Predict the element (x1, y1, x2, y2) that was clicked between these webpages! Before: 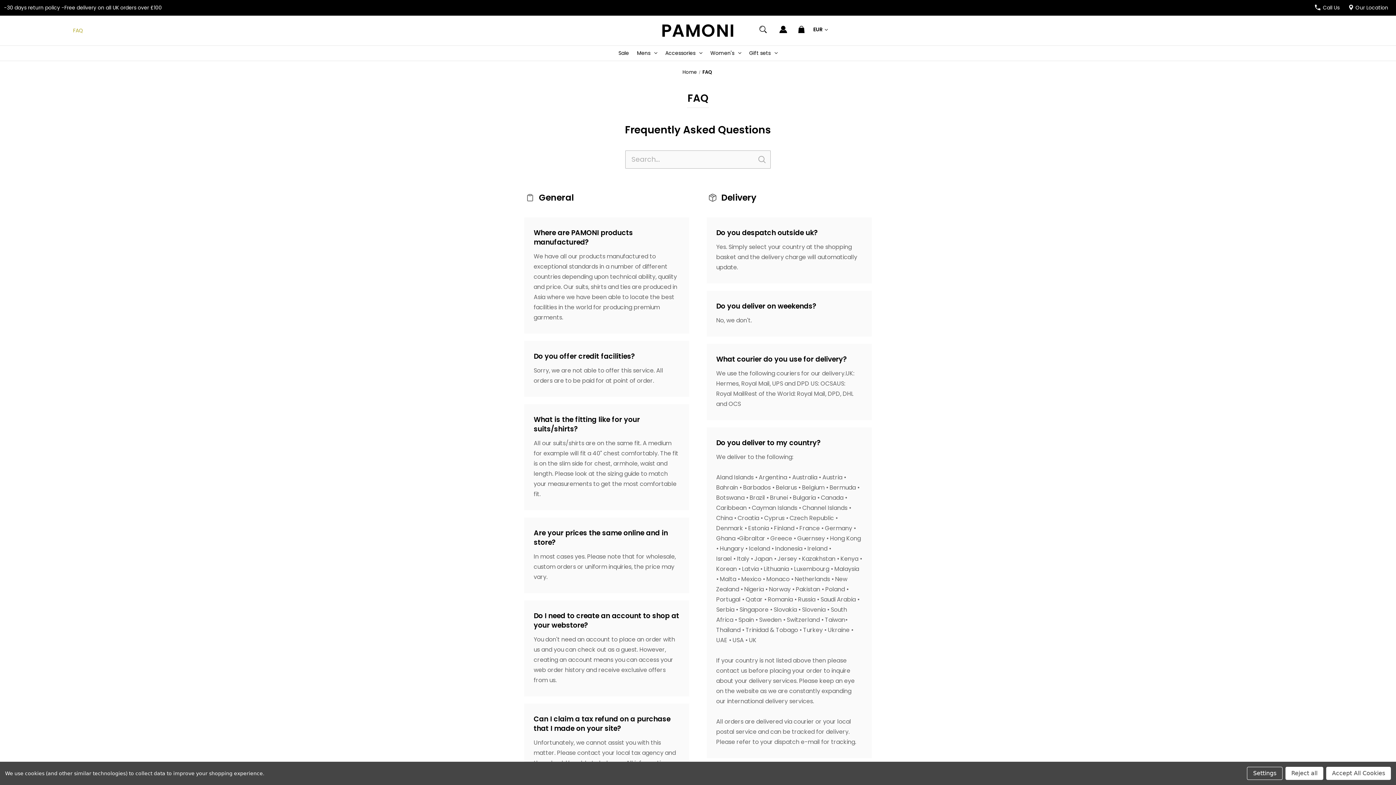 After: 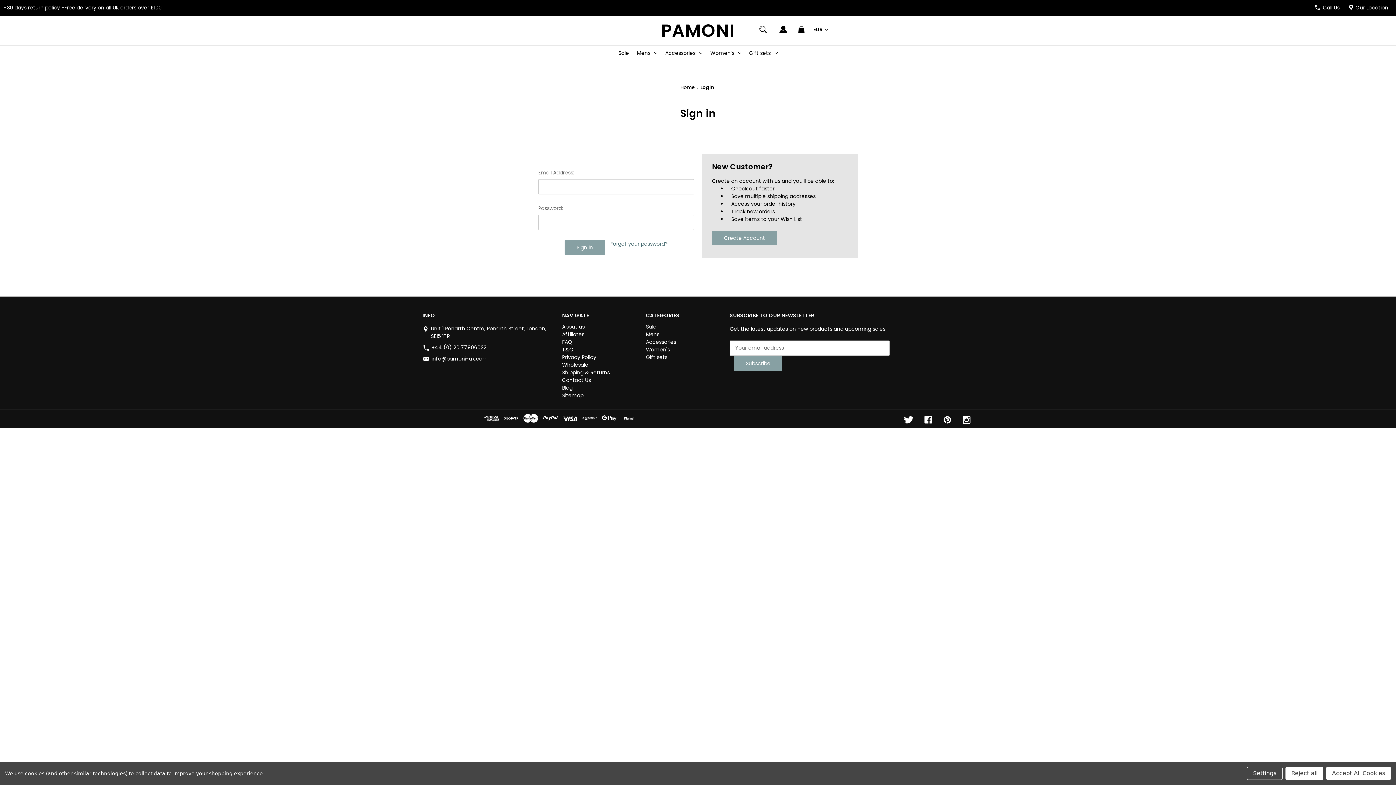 Action: bbox: (773, 23, 793, 41) label: Sign in